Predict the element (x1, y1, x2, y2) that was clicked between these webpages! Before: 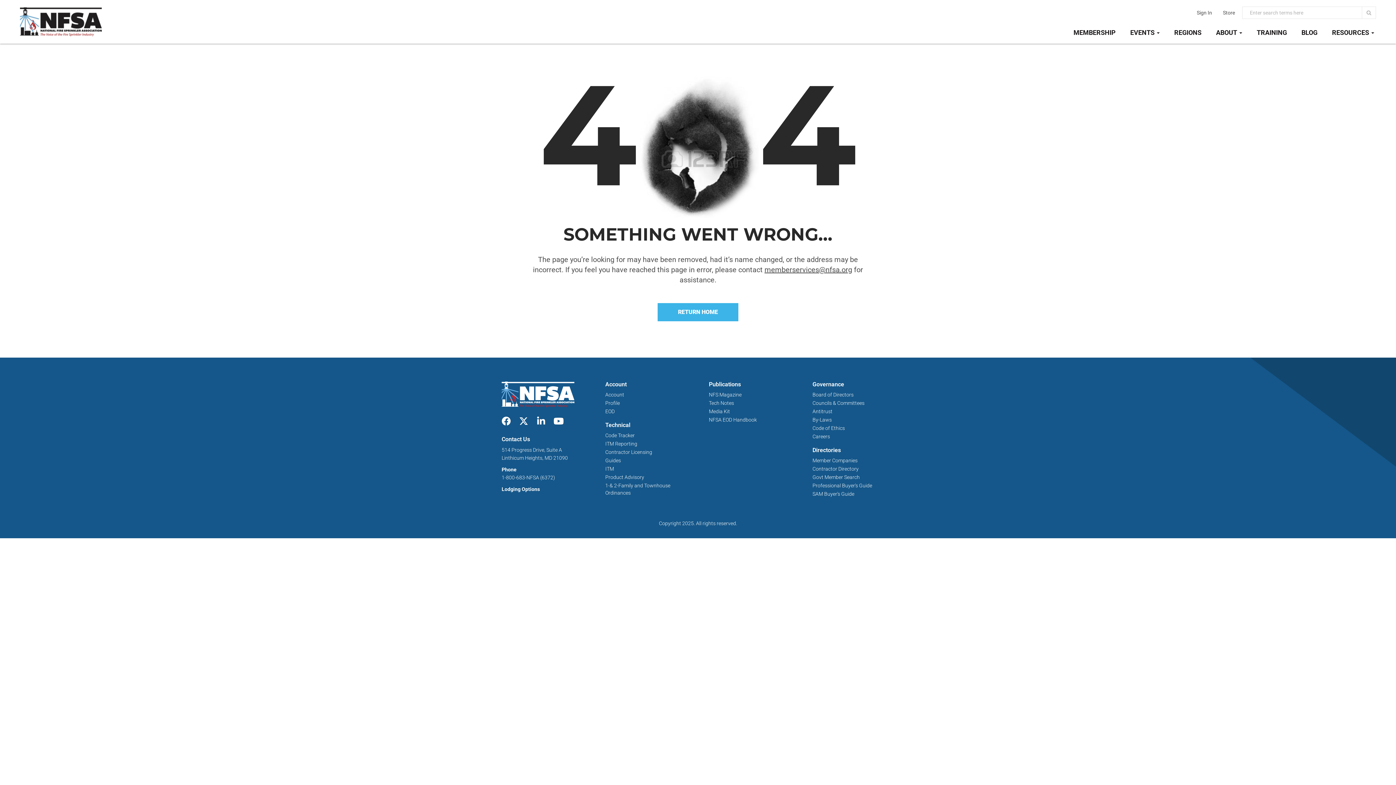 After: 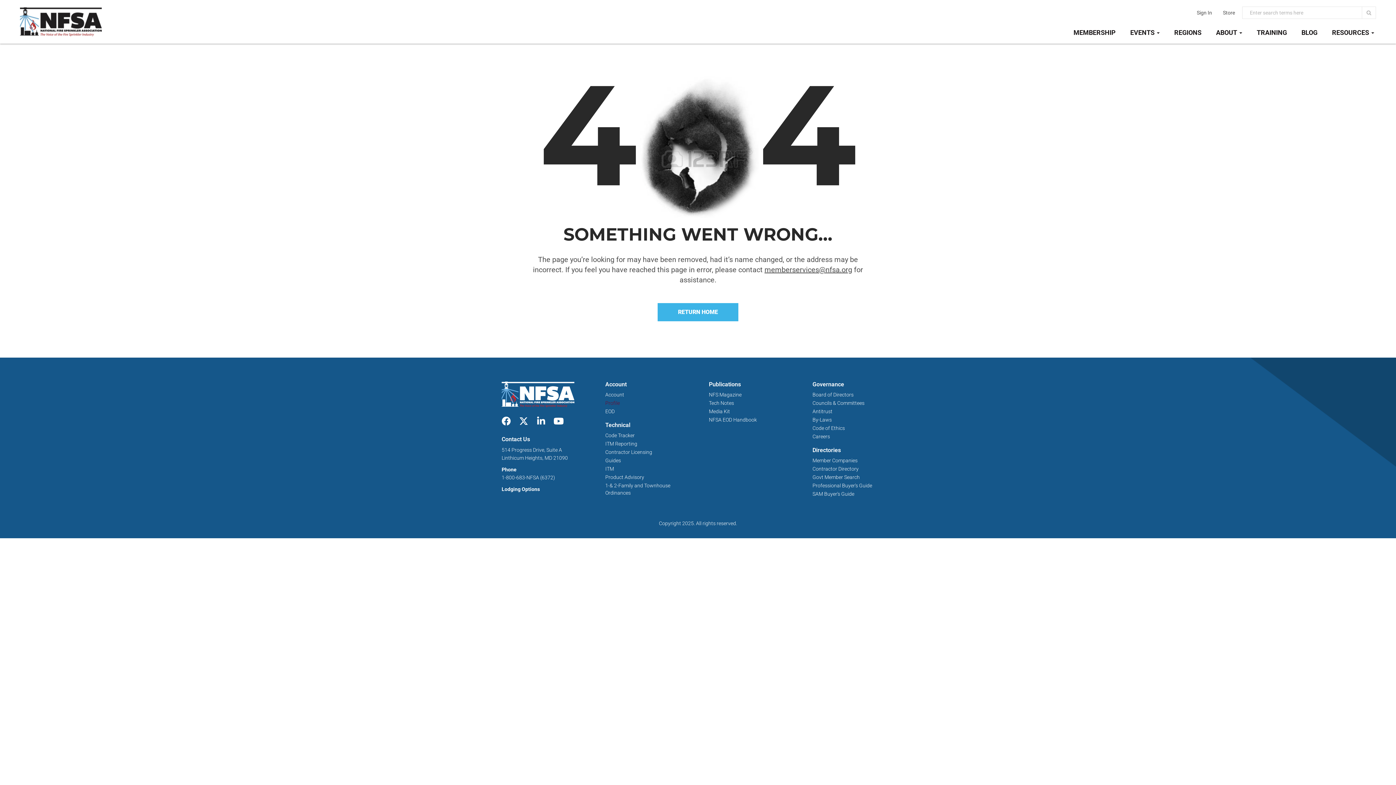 Action: bbox: (605, 399, 687, 406) label: Profile